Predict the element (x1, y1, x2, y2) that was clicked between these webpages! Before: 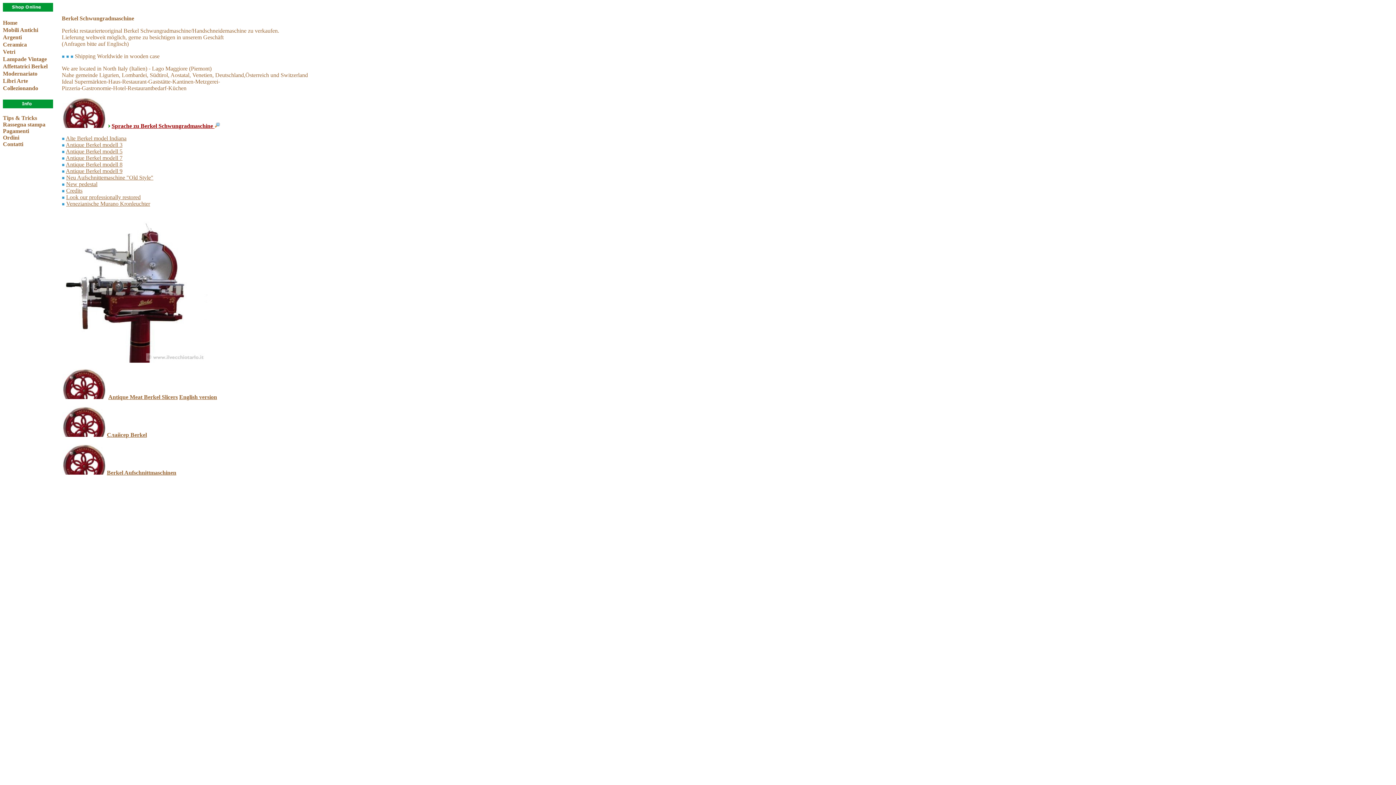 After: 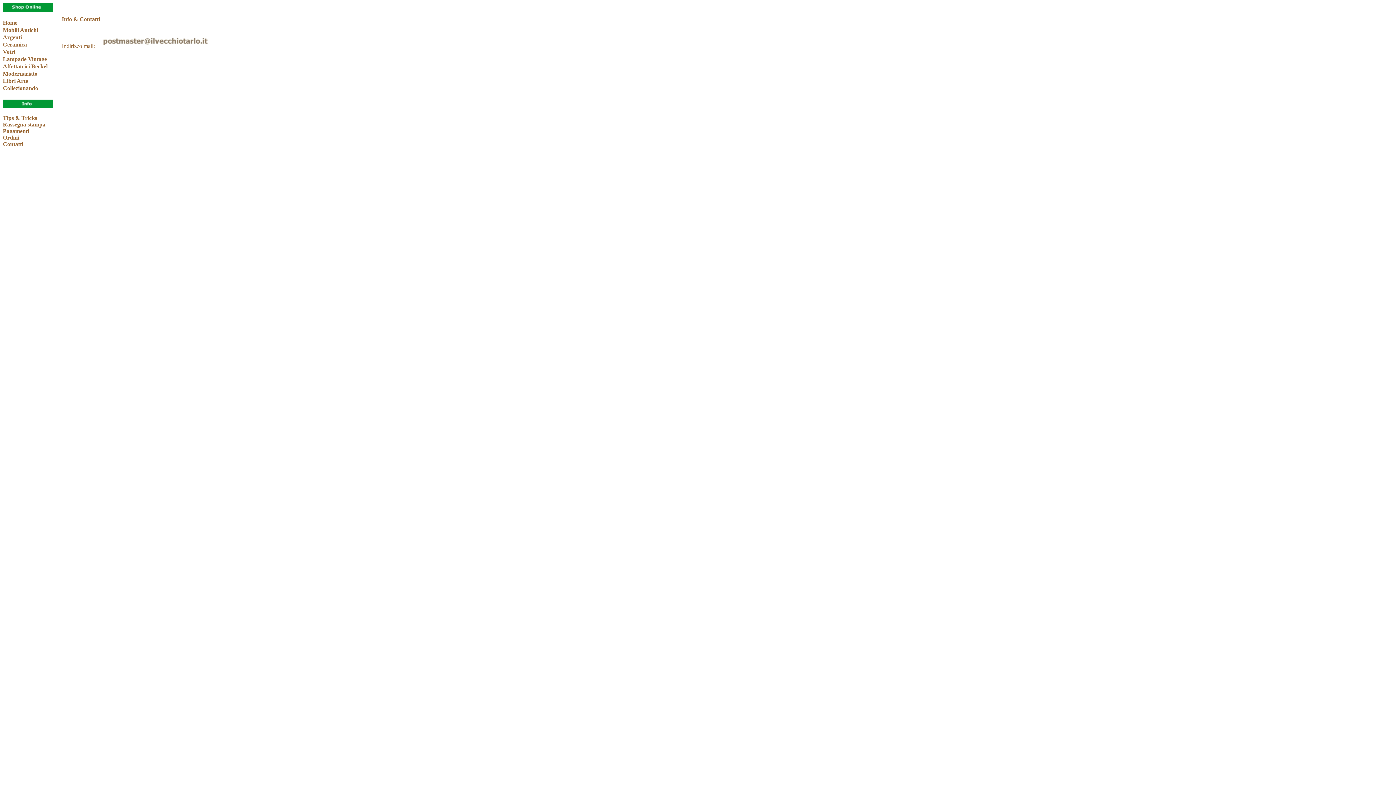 Action: label: Contatti bbox: (2, 141, 23, 147)